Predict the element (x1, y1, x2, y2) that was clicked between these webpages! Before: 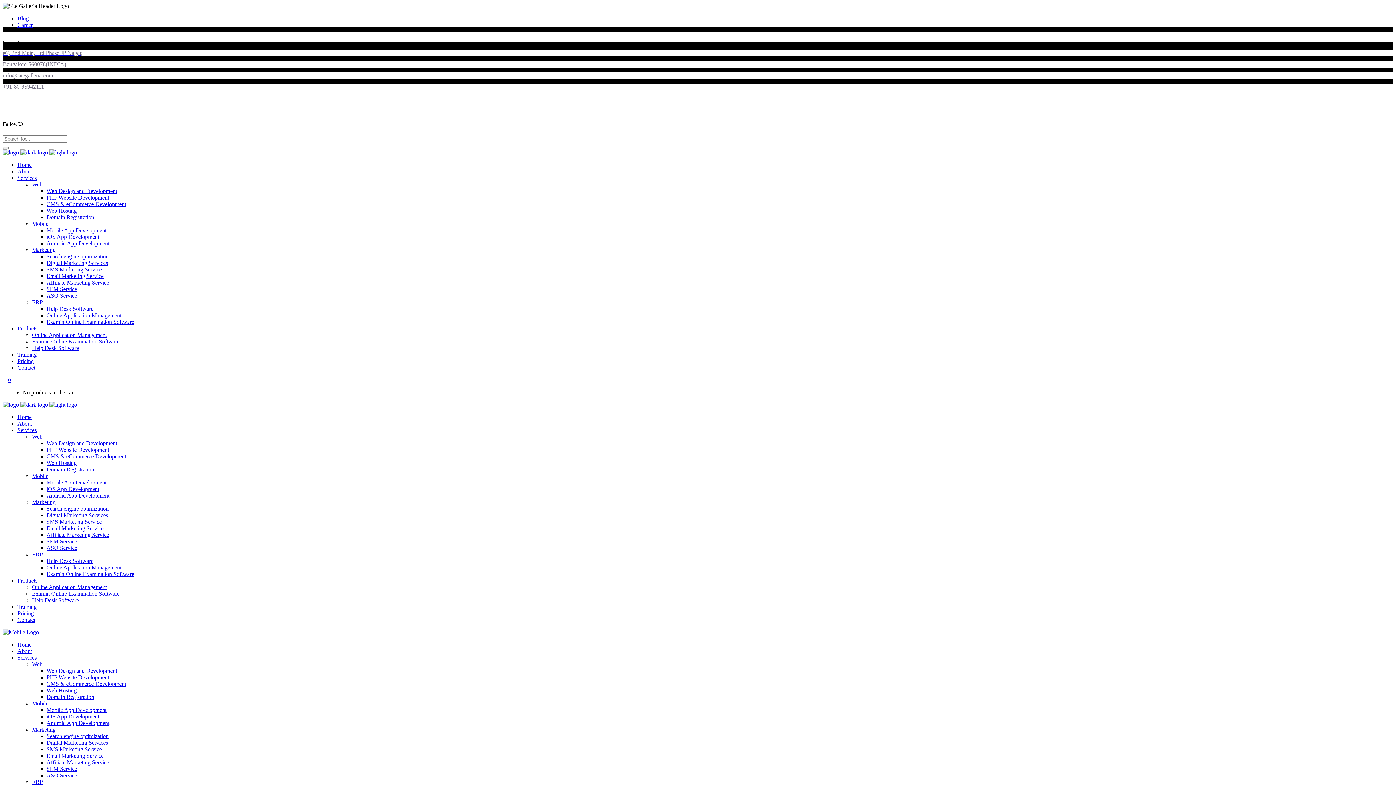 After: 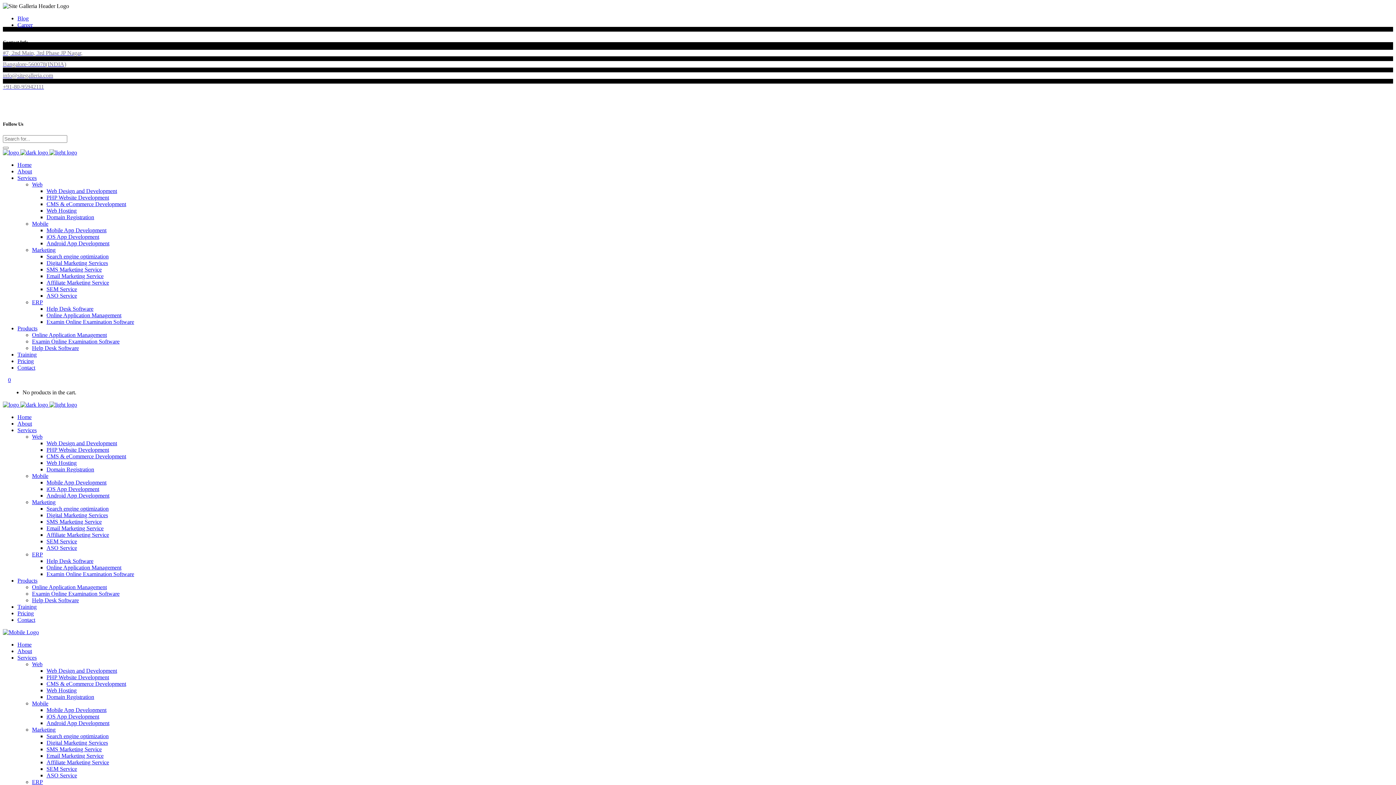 Action: label:    bbox: (2, 149, 77, 155)